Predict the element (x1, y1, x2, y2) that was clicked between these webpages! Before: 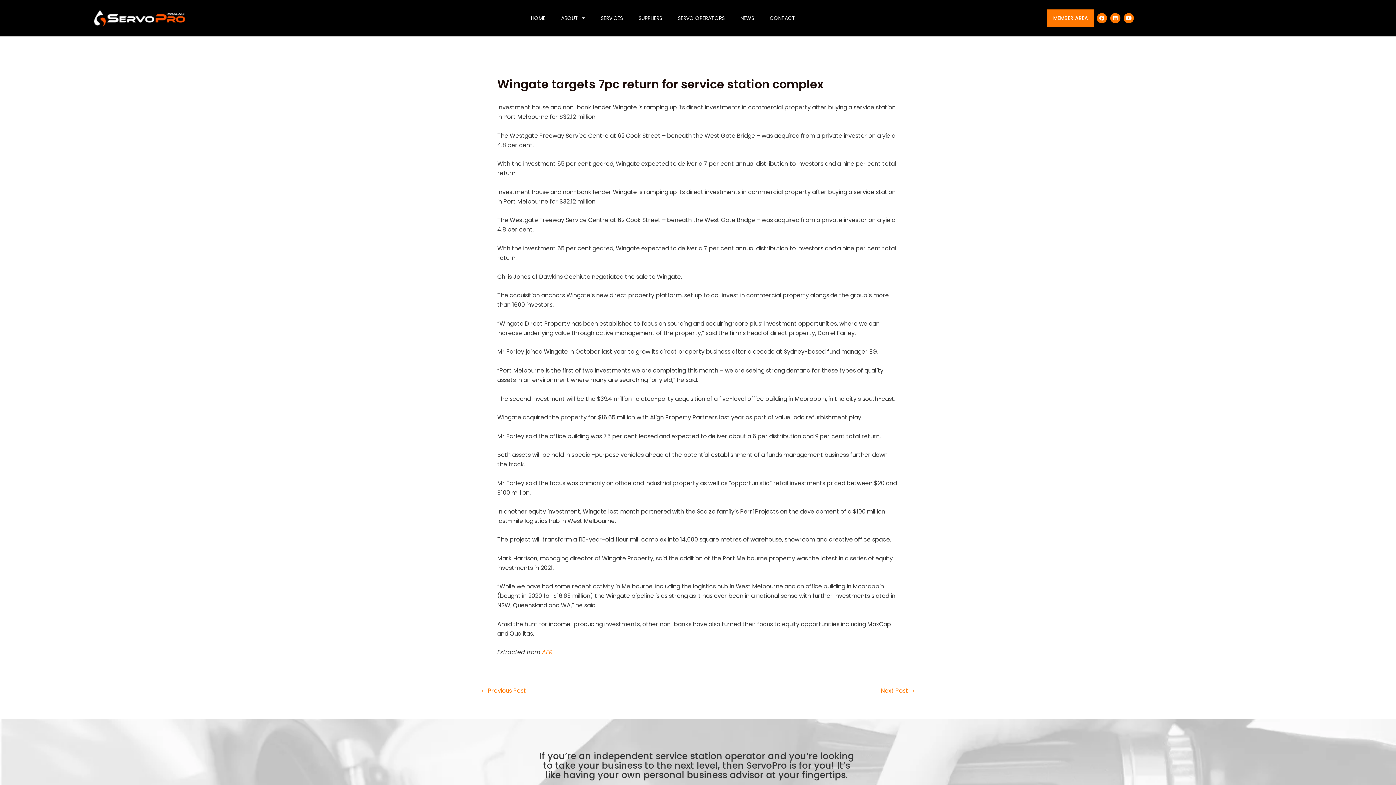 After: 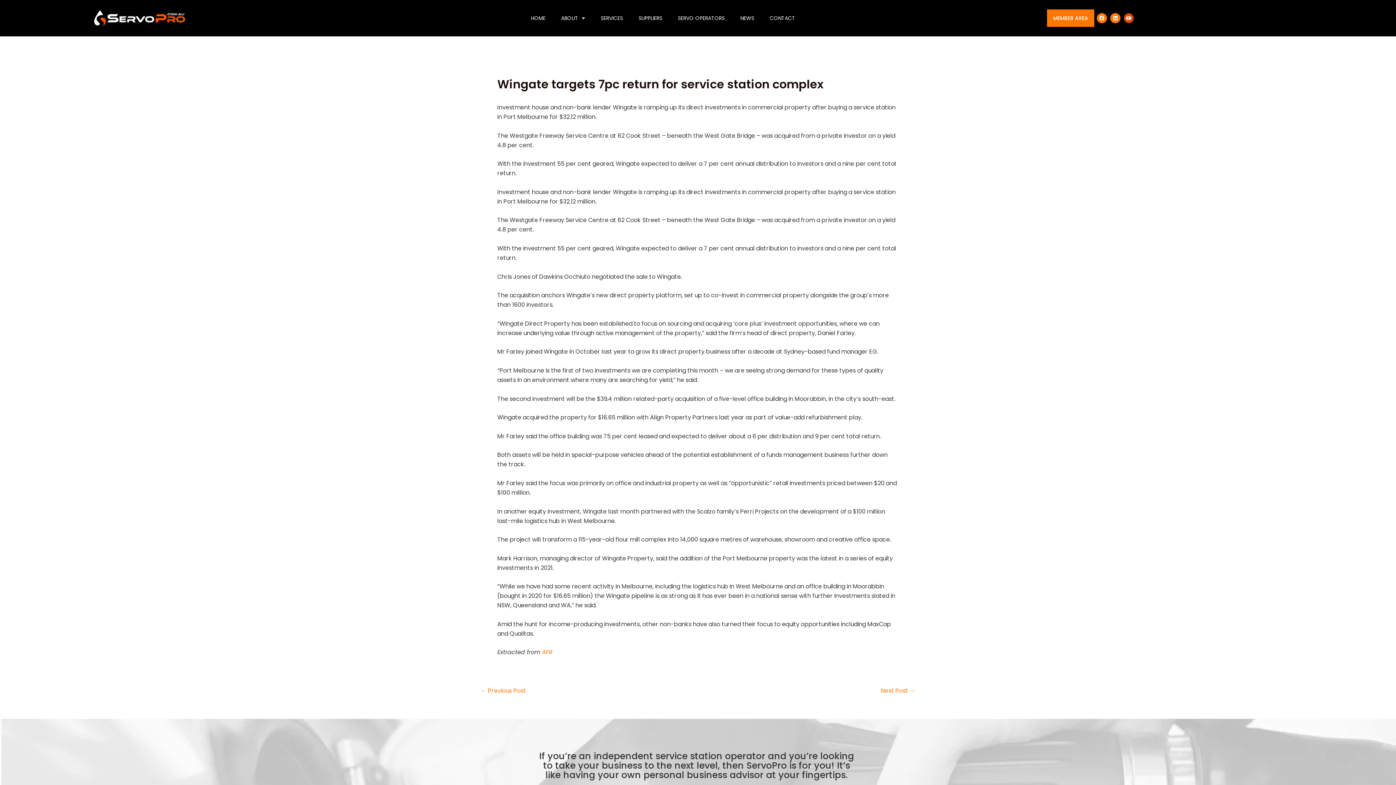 Action: bbox: (1124, 12, 1134, 23) label: Youtube